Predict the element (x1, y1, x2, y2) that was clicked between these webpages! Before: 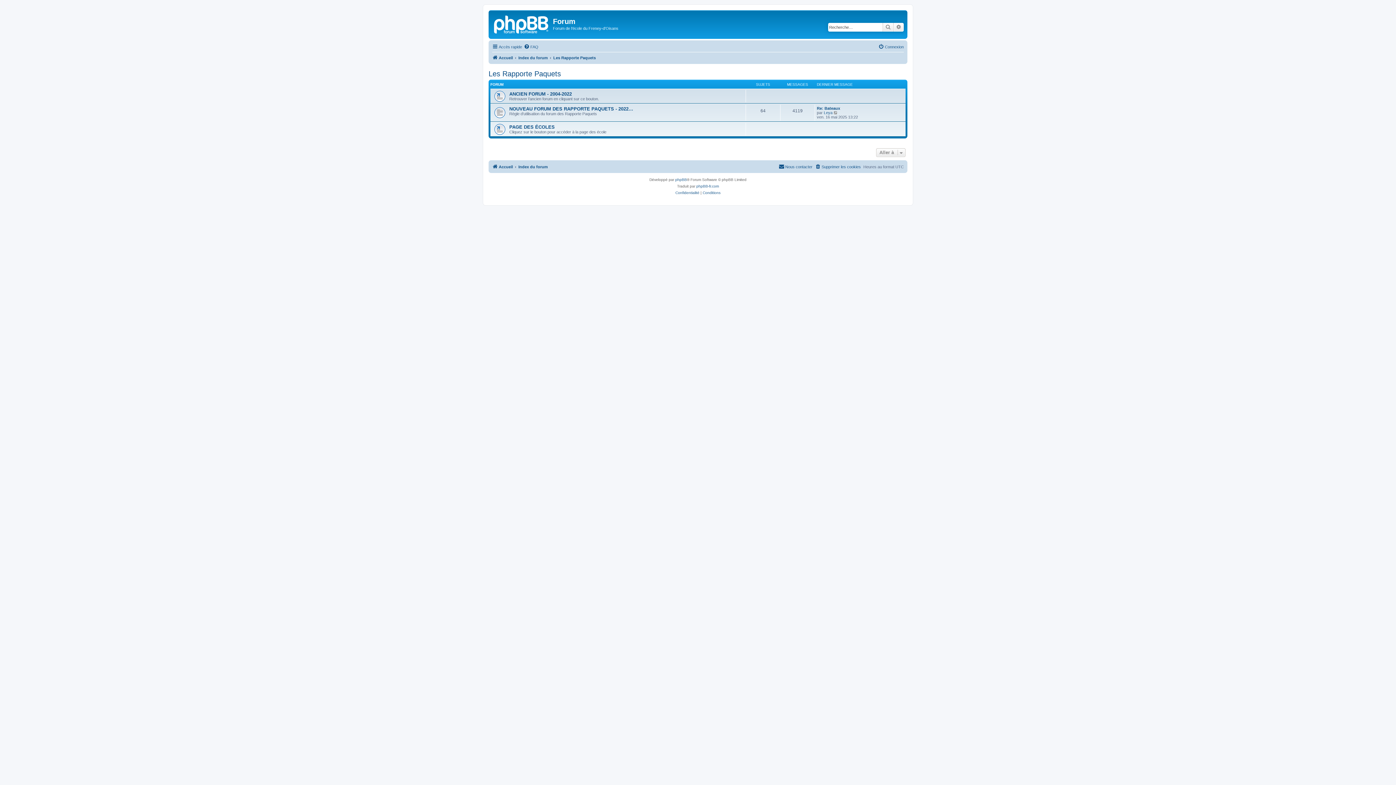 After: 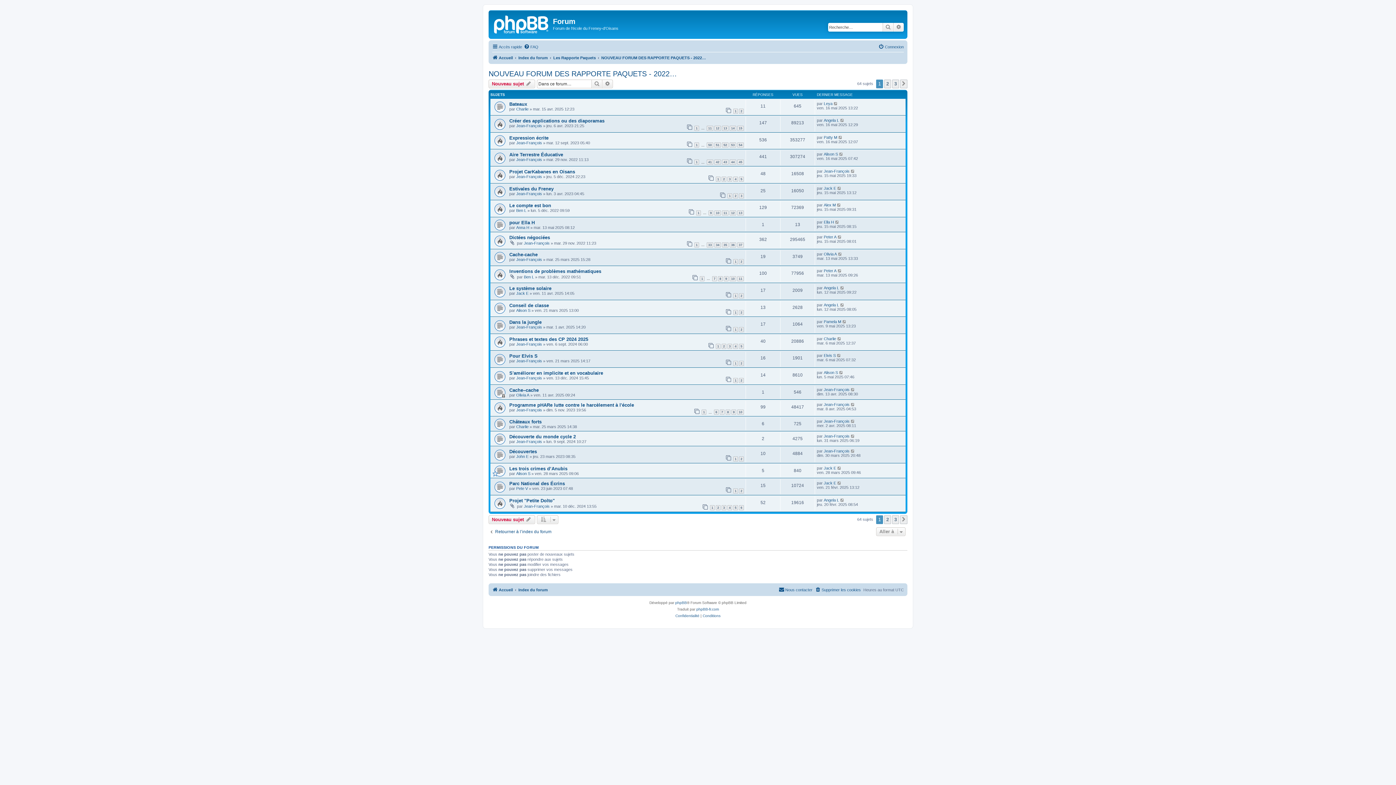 Action: label: NOUVEAU FORUM DES RAPPORTE PAQUETS - 2022… bbox: (509, 106, 633, 111)